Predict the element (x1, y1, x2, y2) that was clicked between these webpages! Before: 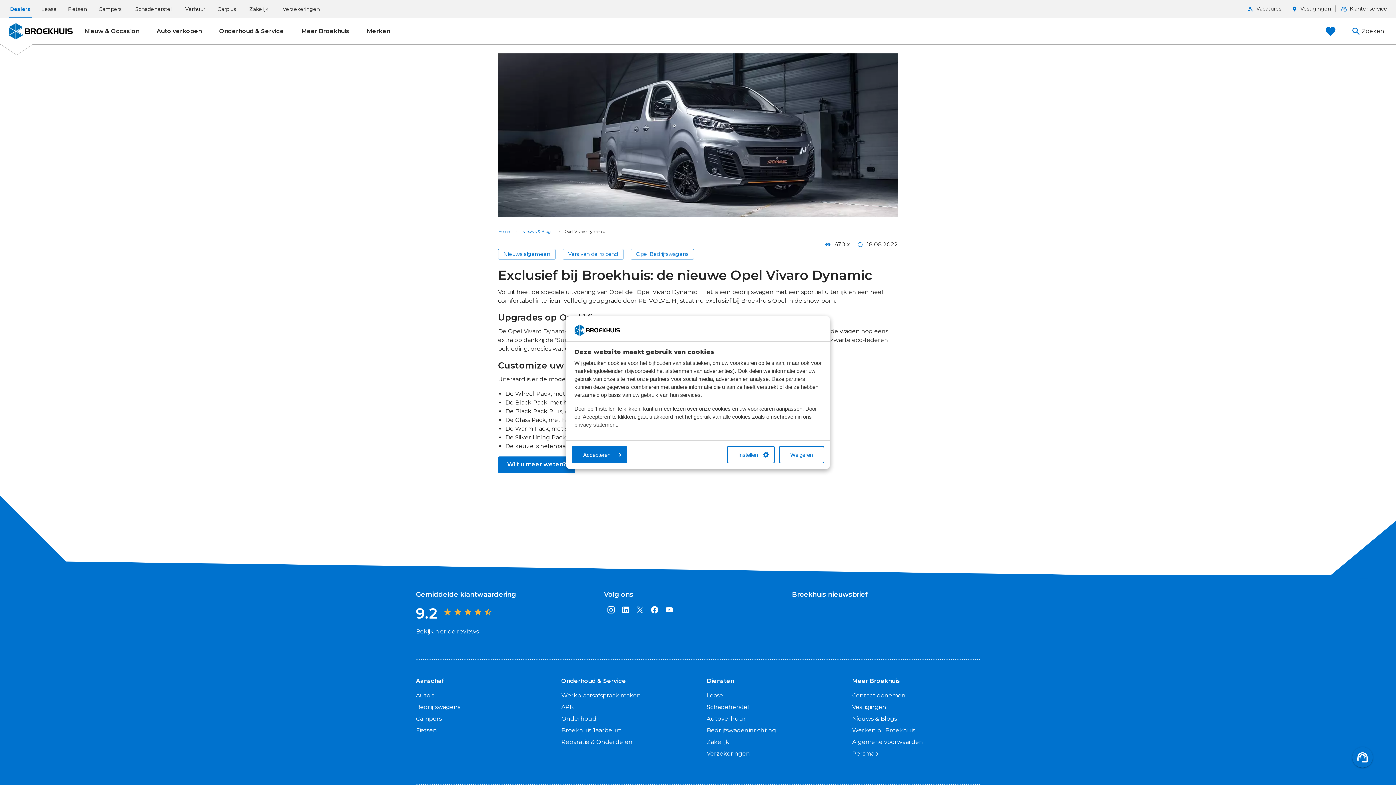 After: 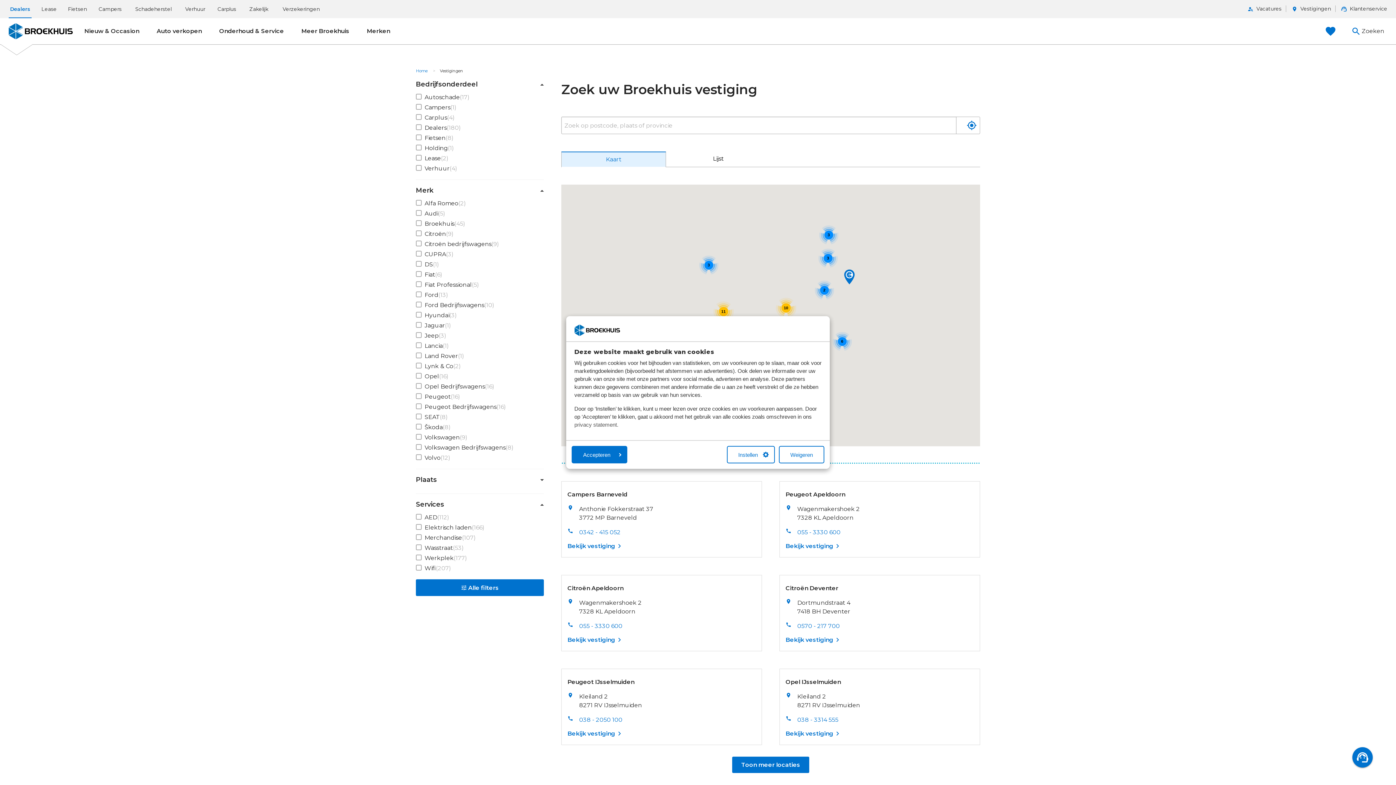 Action: label: Vestigingen bbox: (1287, 5, 1336, 12)